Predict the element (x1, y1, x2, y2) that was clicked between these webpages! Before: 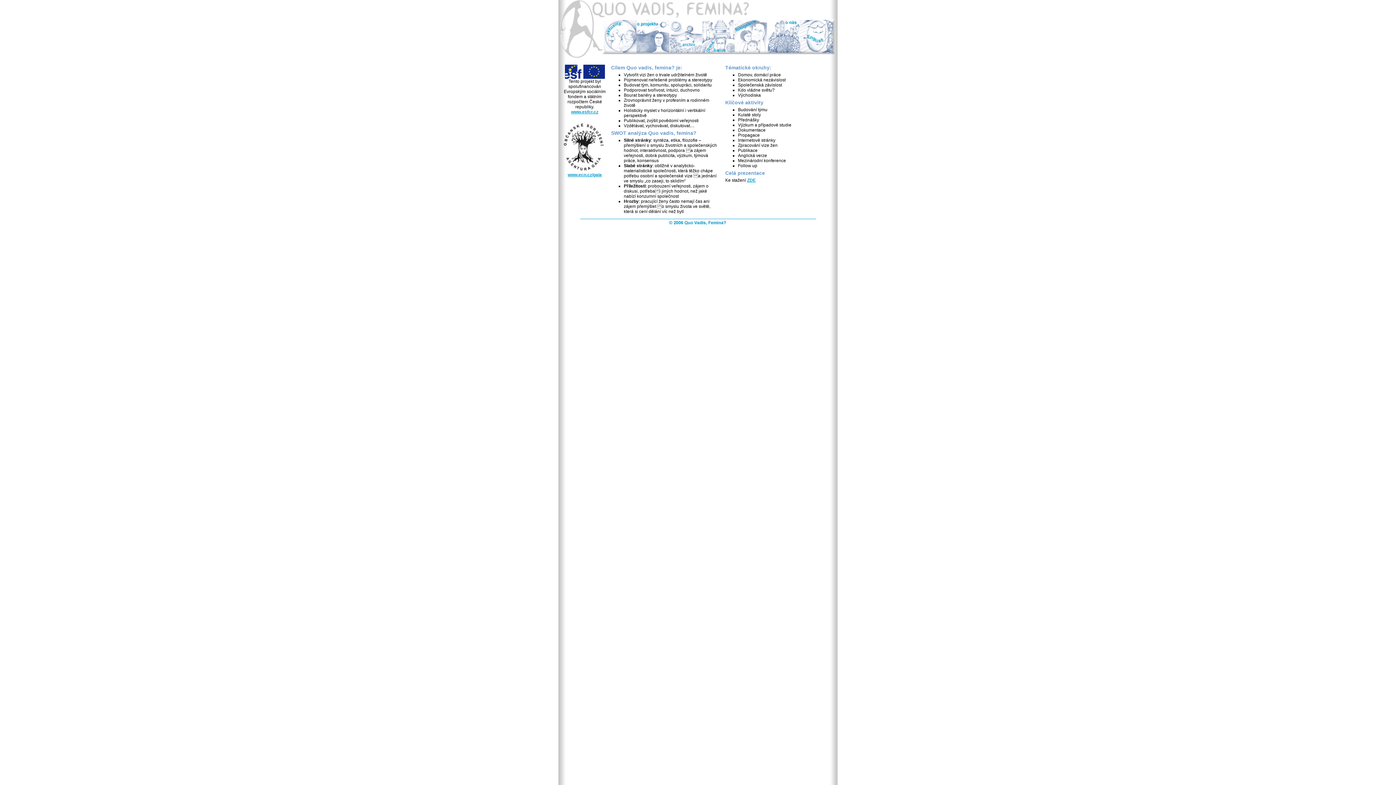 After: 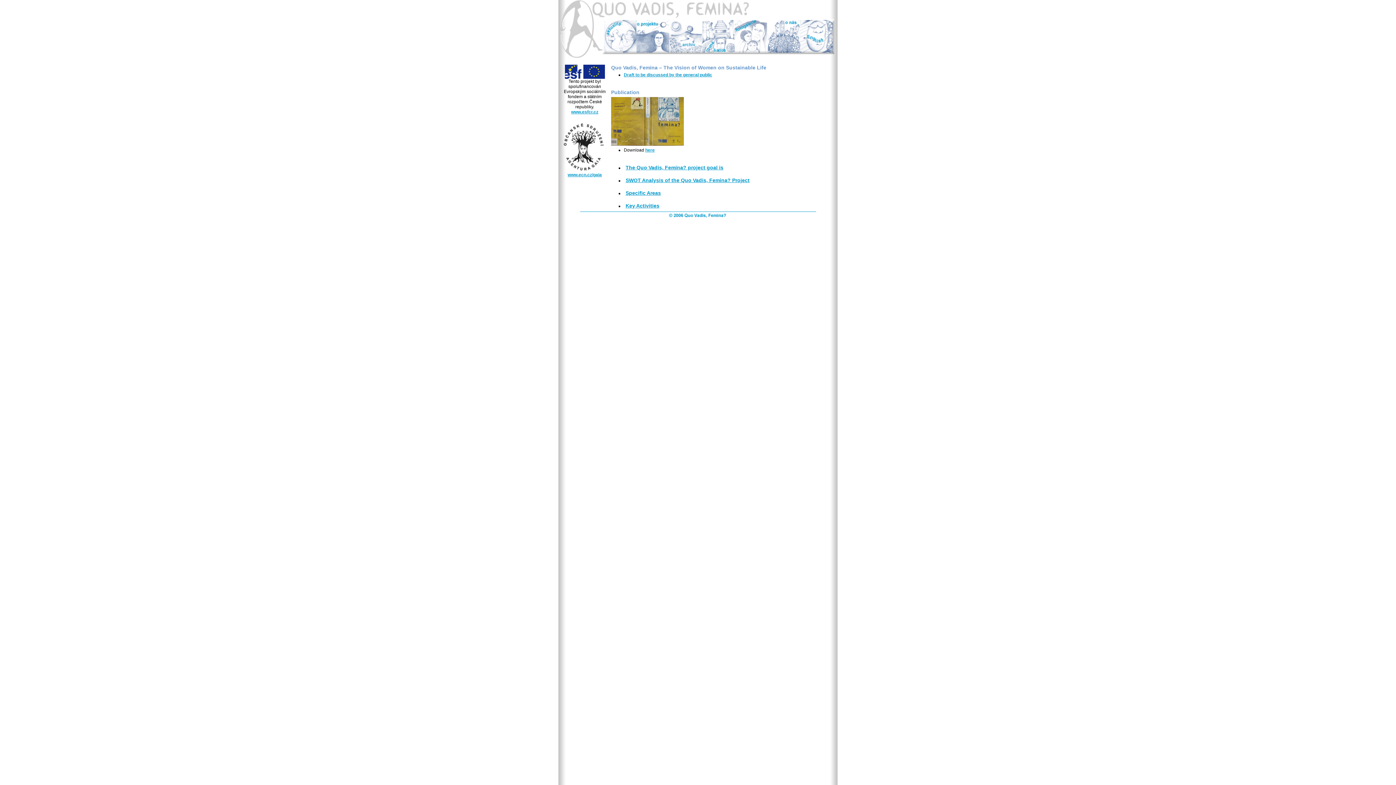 Action: bbox: (800, 48, 832, 53)